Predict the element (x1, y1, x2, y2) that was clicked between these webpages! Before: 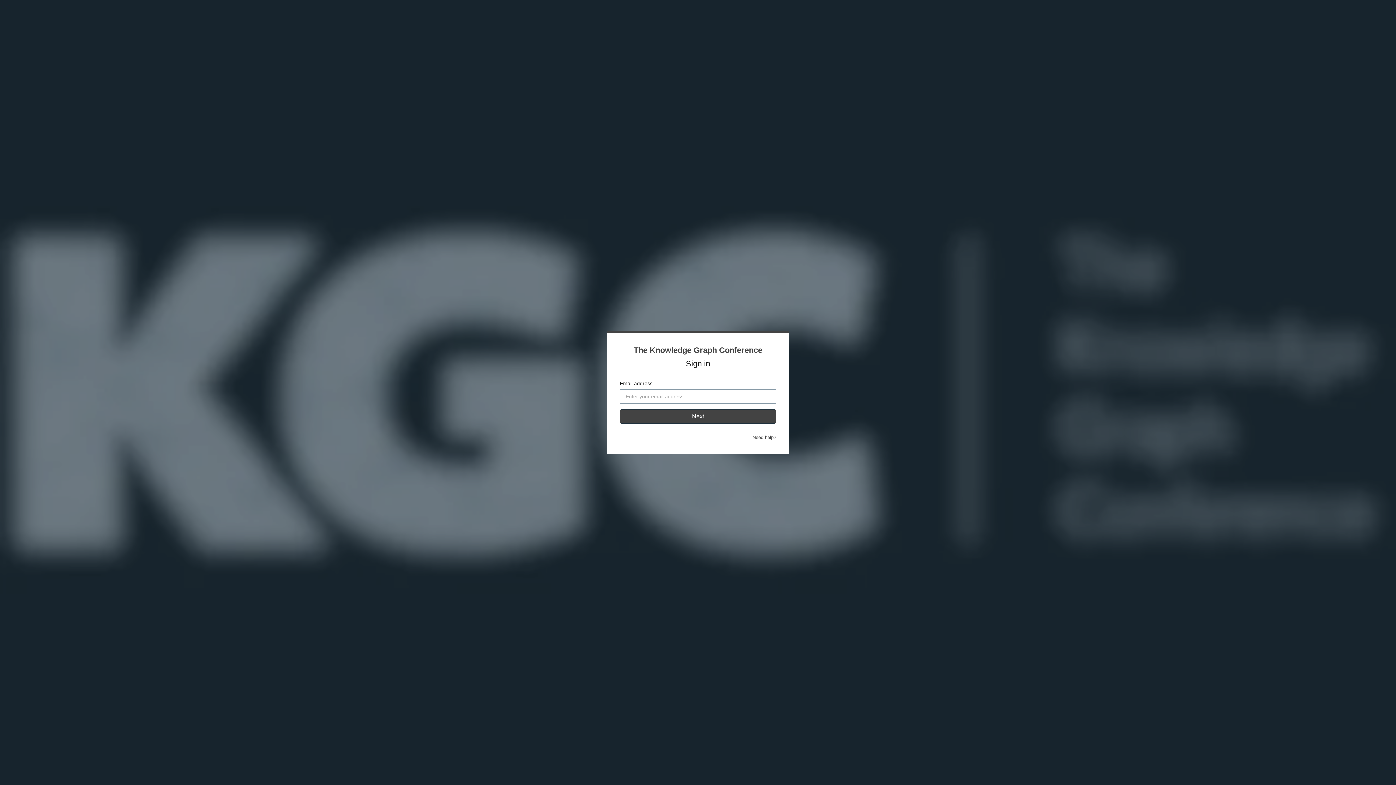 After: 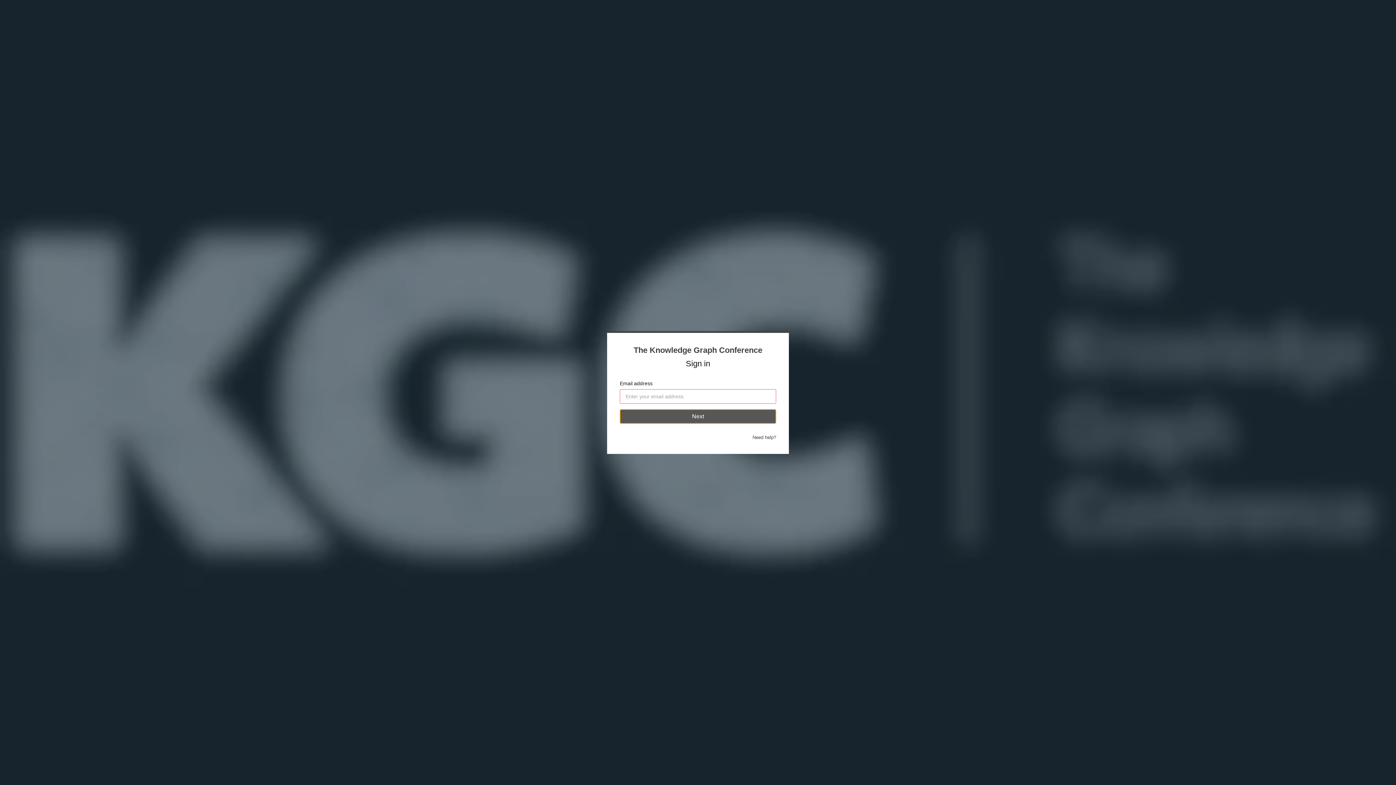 Action: bbox: (620, 409, 776, 424) label: Next